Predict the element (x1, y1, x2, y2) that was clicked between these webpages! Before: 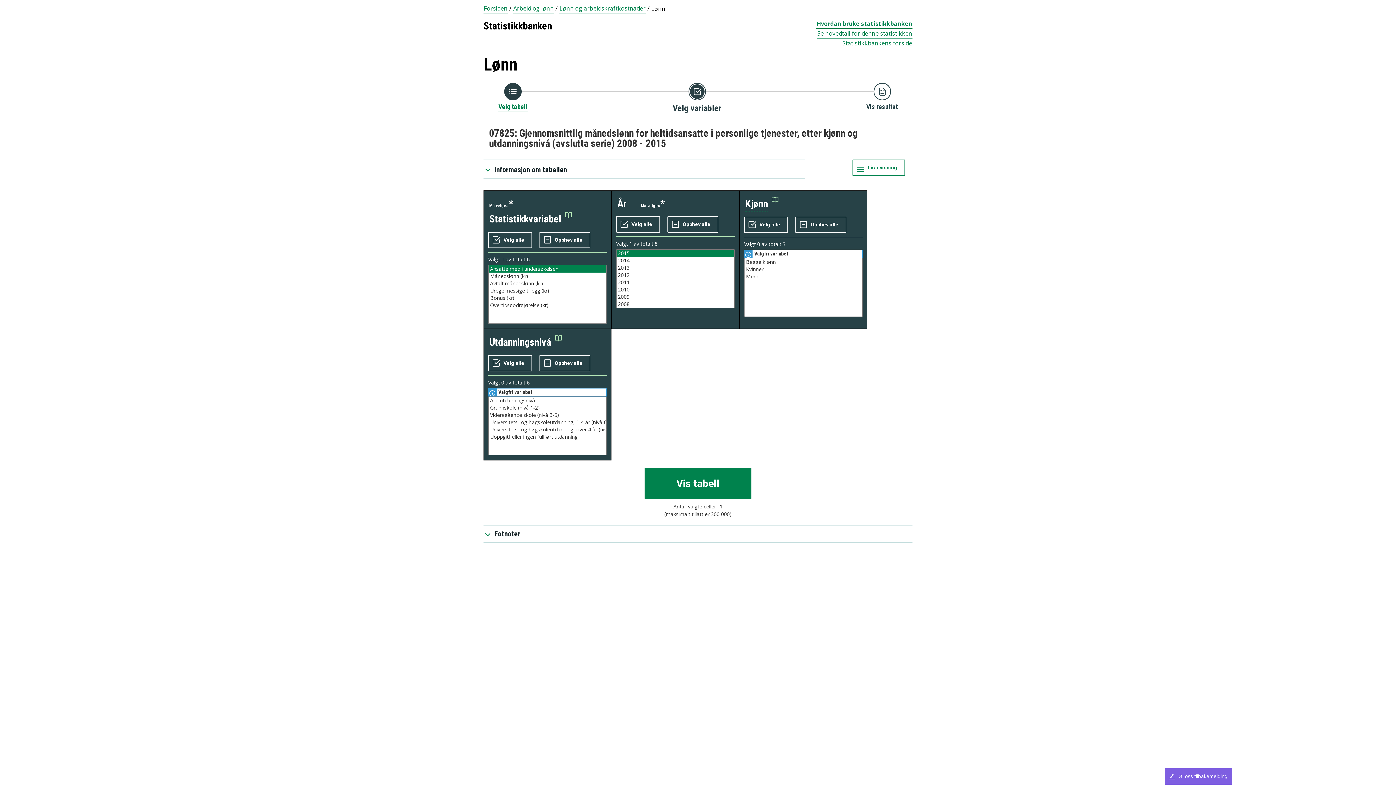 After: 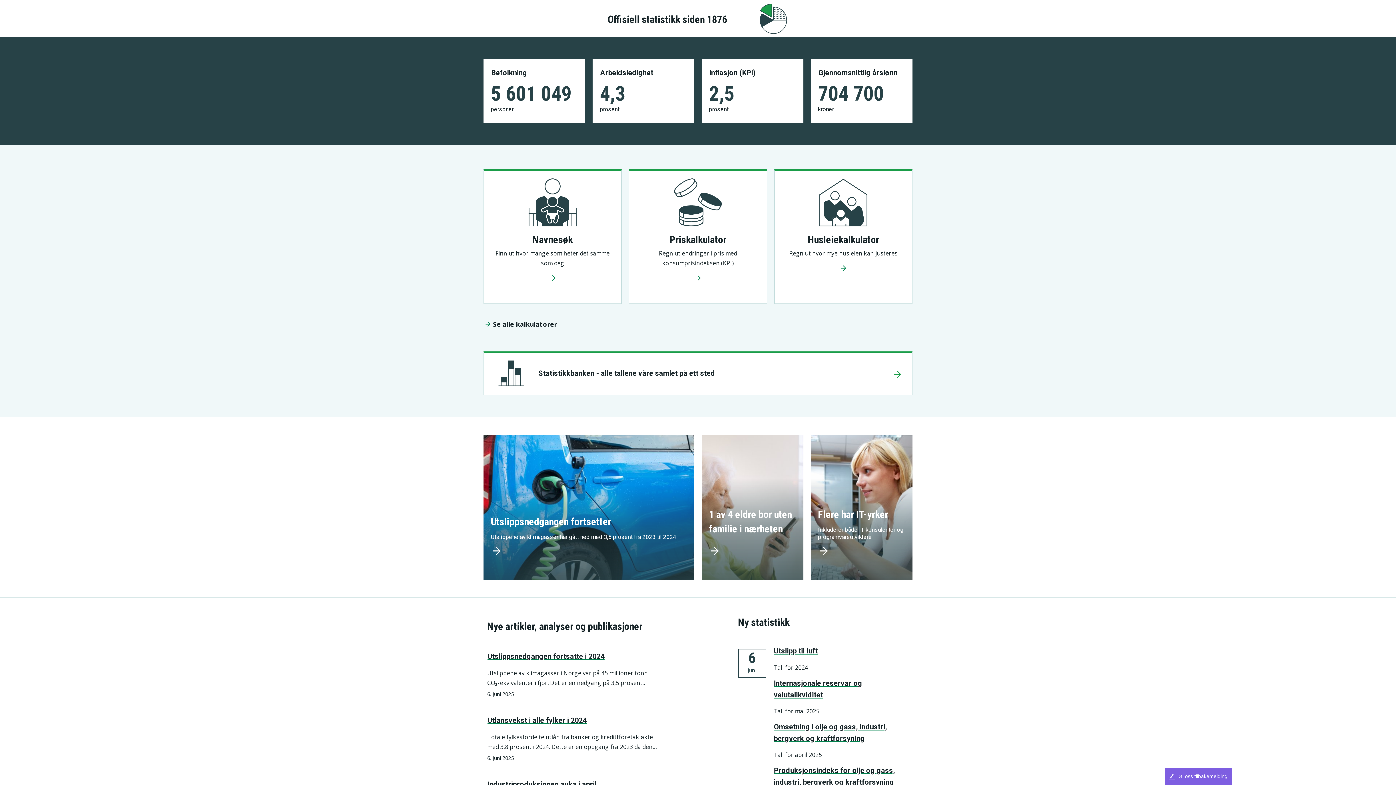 Action: bbox: (483, 4, 508, 13) label: Forsiden